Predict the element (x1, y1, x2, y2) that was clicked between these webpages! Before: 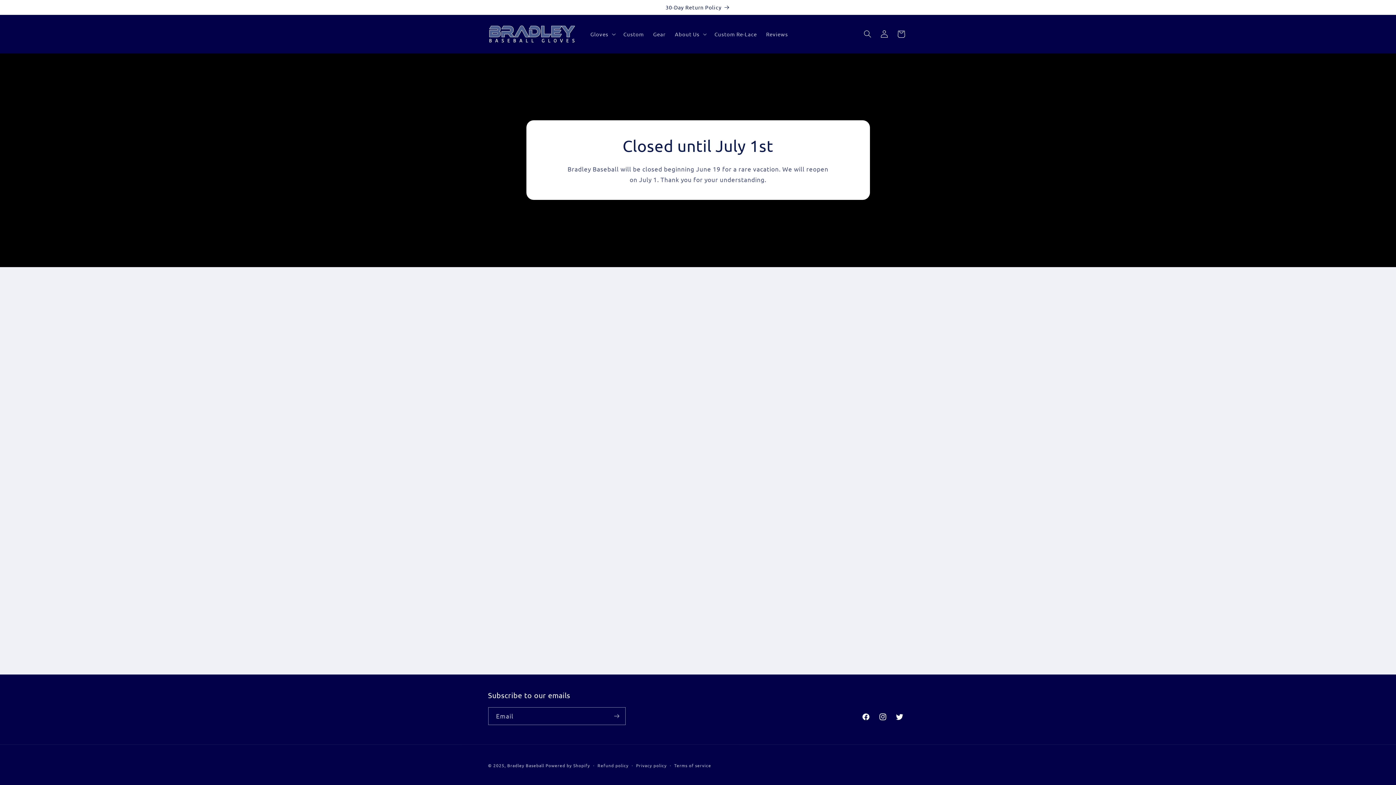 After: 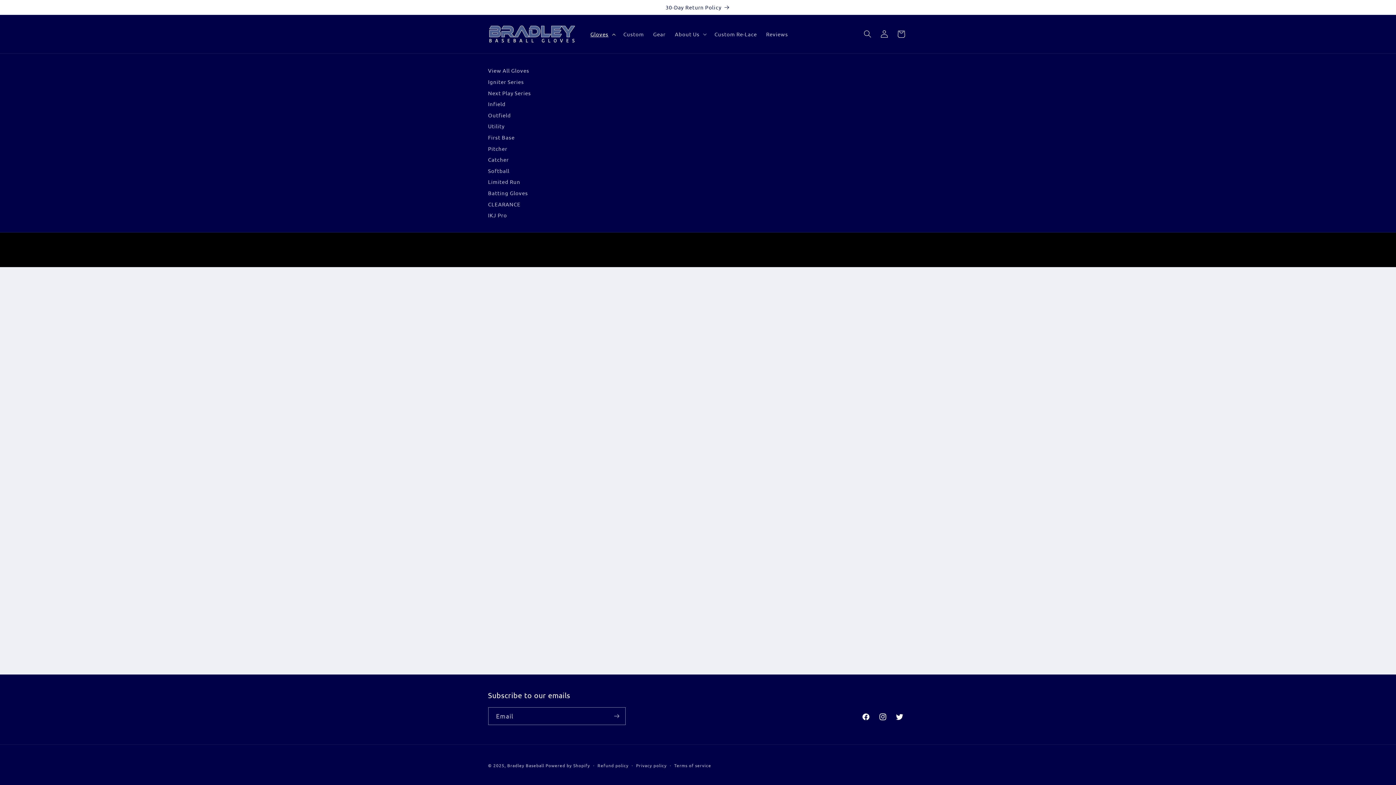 Action: label: Gloves bbox: (585, 26, 618, 41)